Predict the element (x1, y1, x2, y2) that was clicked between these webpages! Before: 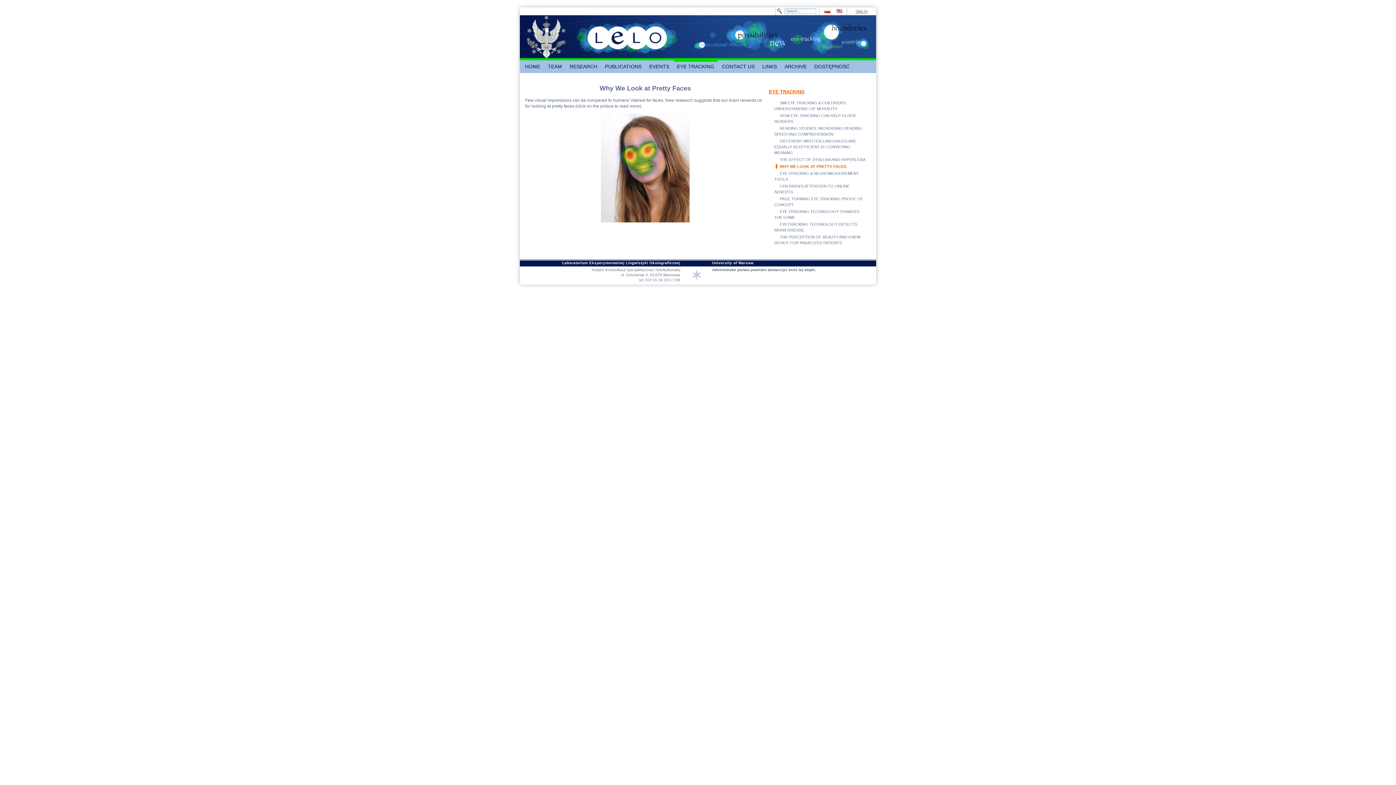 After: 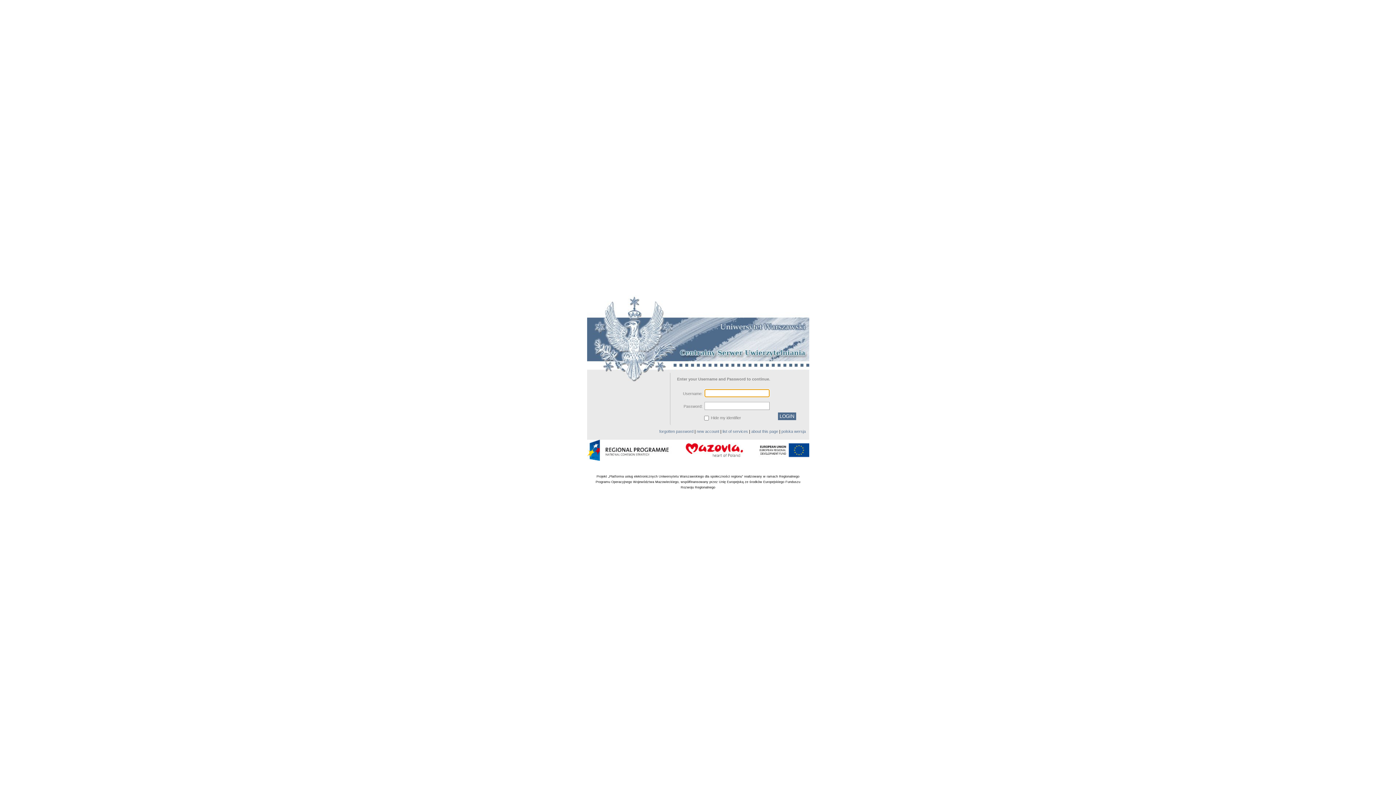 Action: bbox: (855, 9, 867, 13) label: Sign In